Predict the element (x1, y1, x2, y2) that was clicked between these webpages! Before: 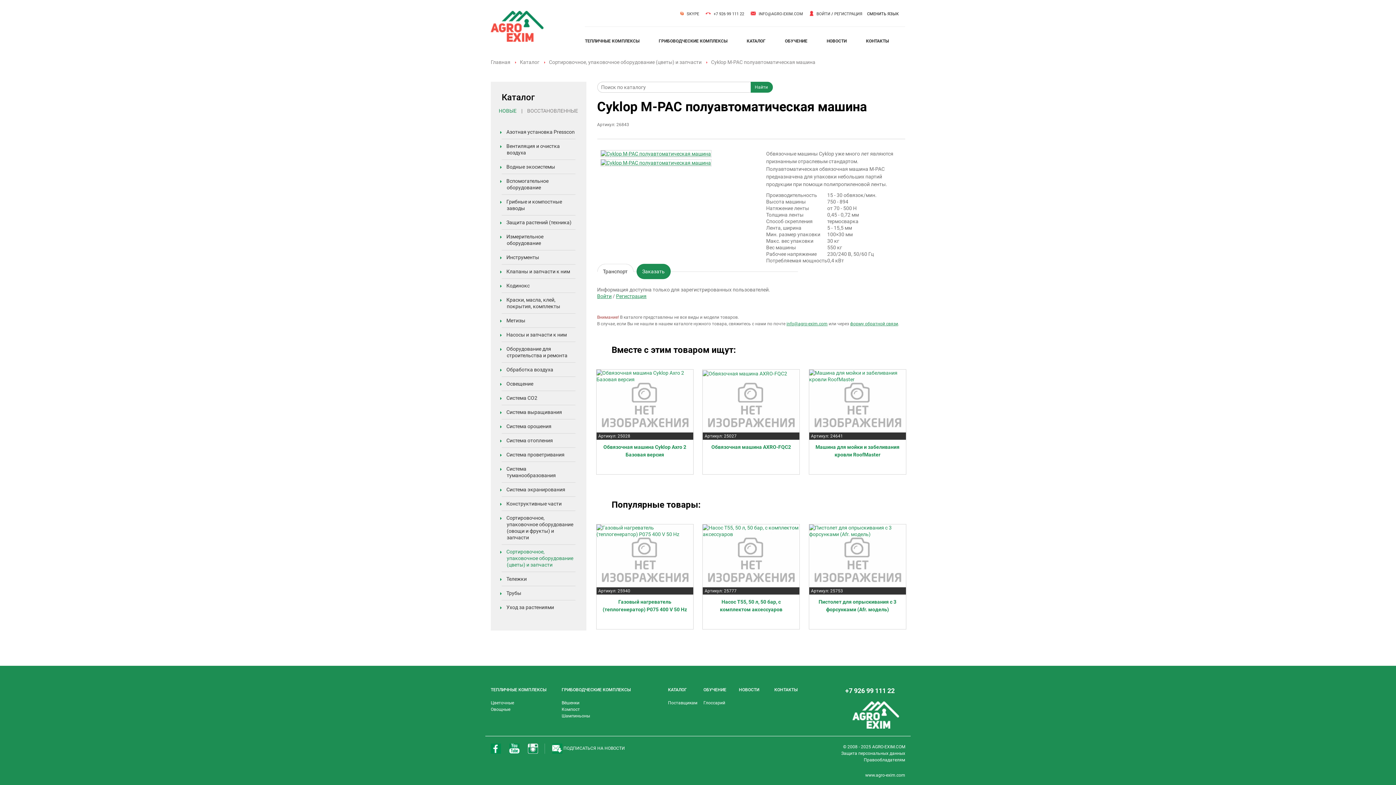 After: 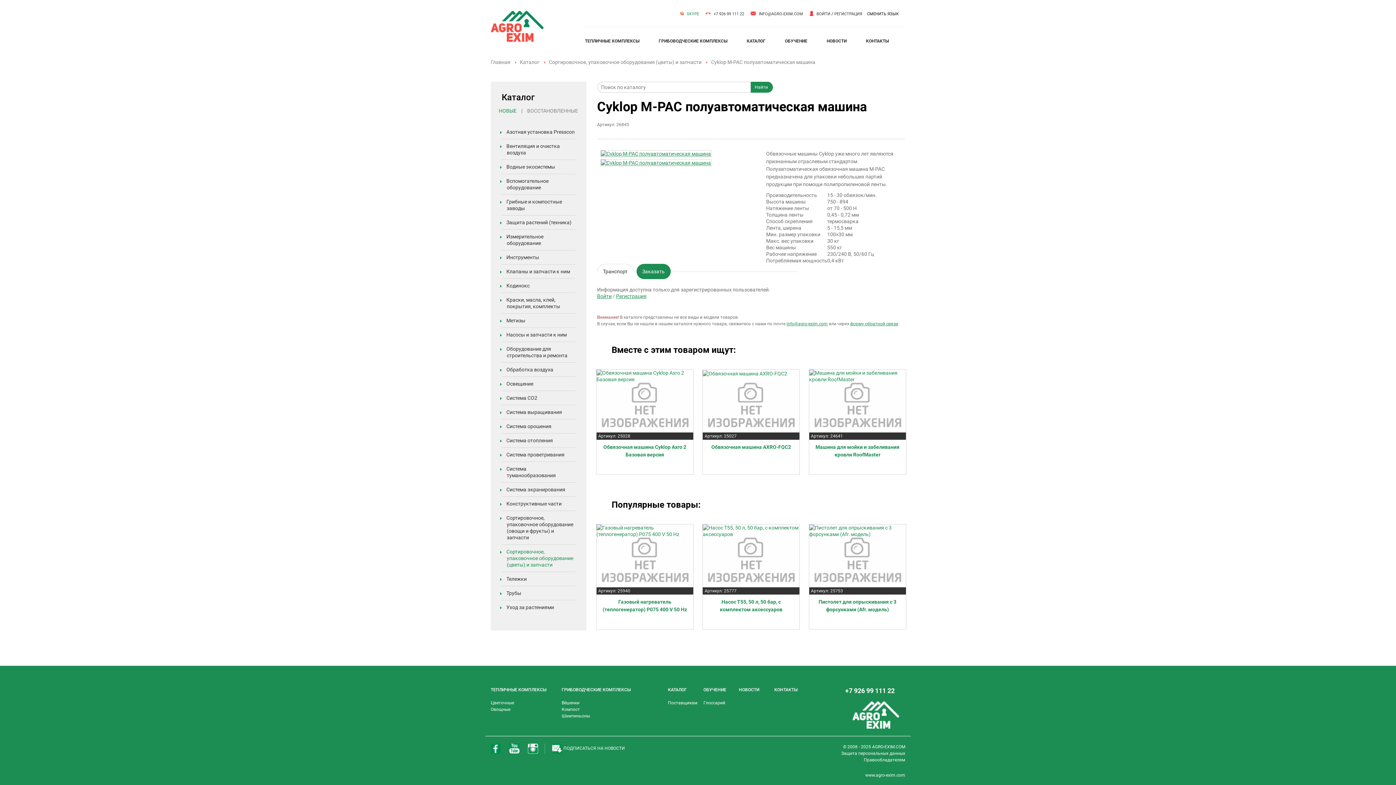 Action: label: SKYPE bbox: (686, 11, 699, 16)